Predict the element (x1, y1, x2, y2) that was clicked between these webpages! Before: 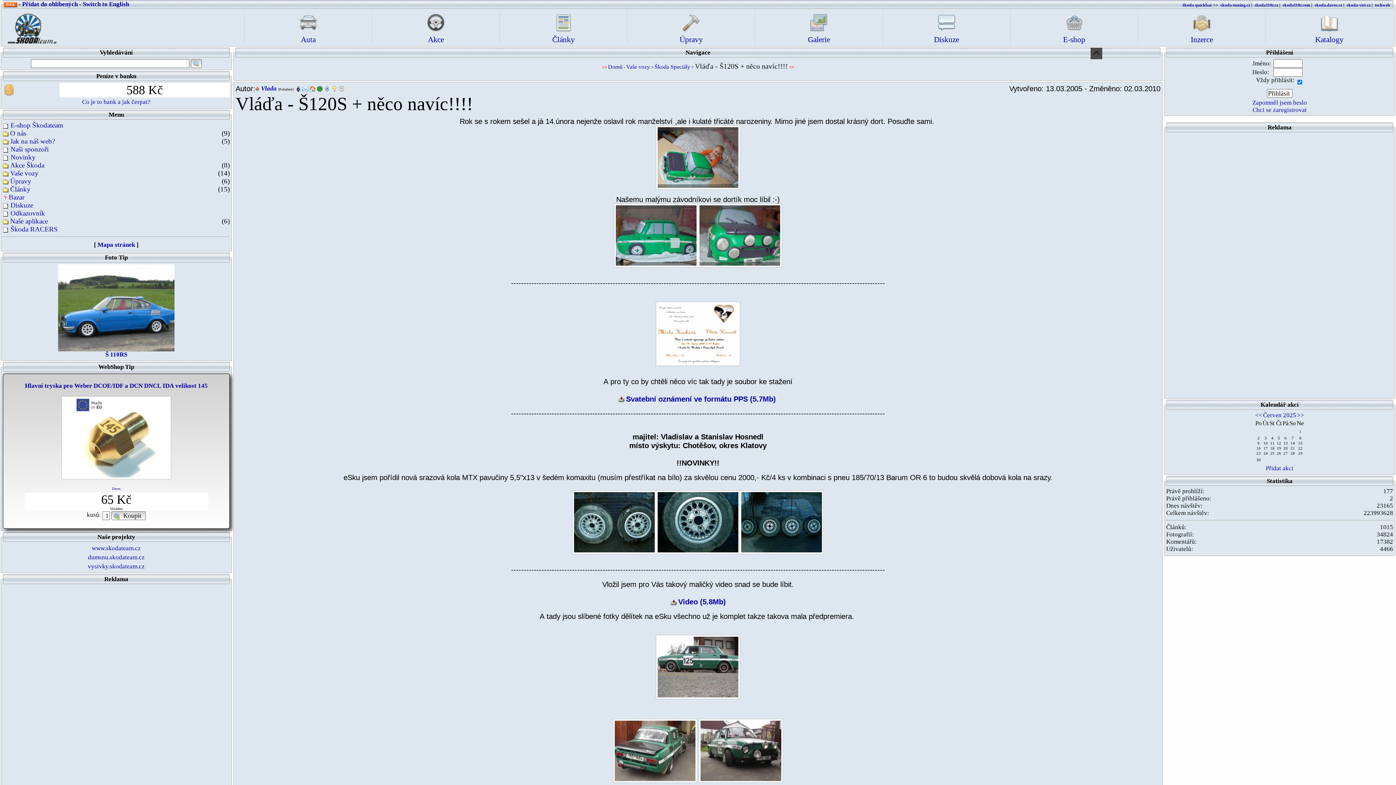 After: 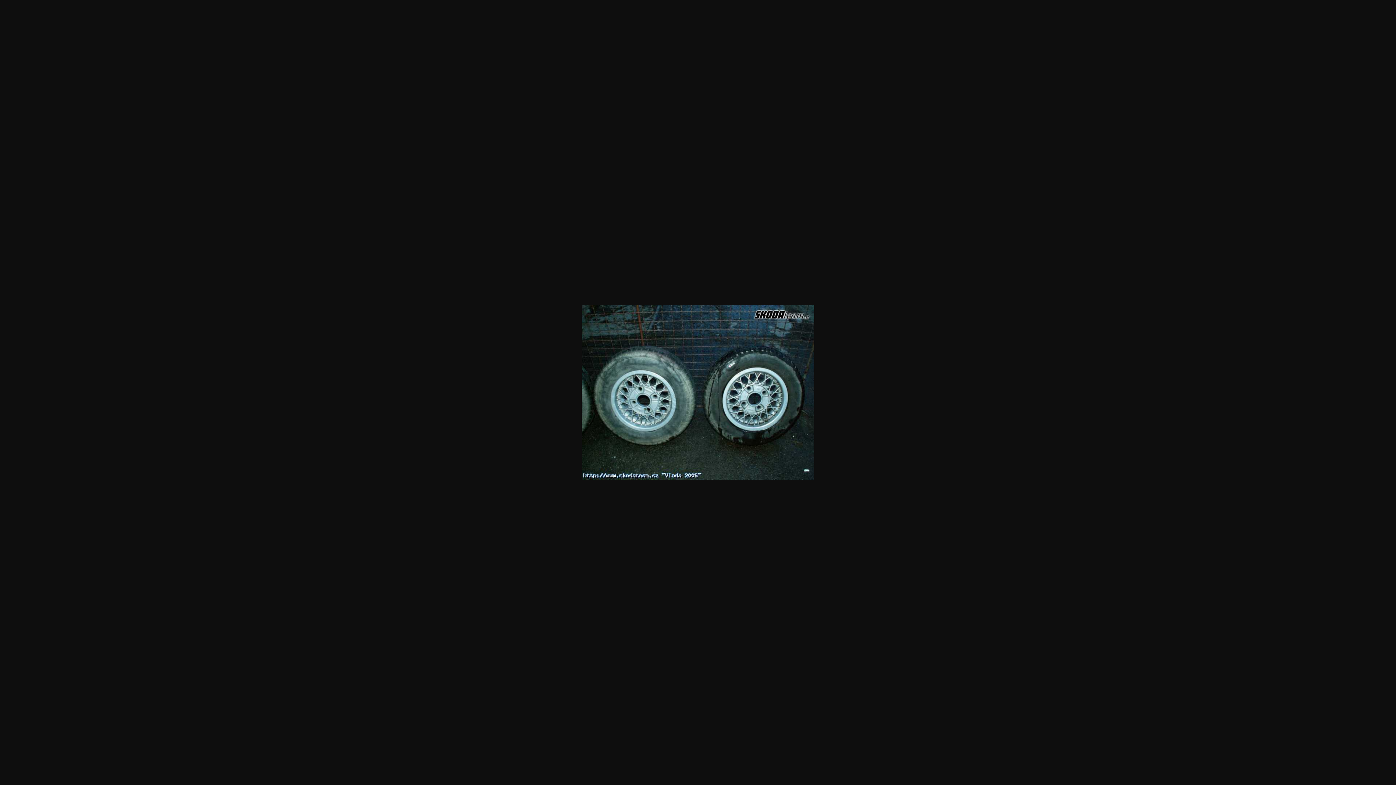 Action: bbox: (574, 517, 654, 525)